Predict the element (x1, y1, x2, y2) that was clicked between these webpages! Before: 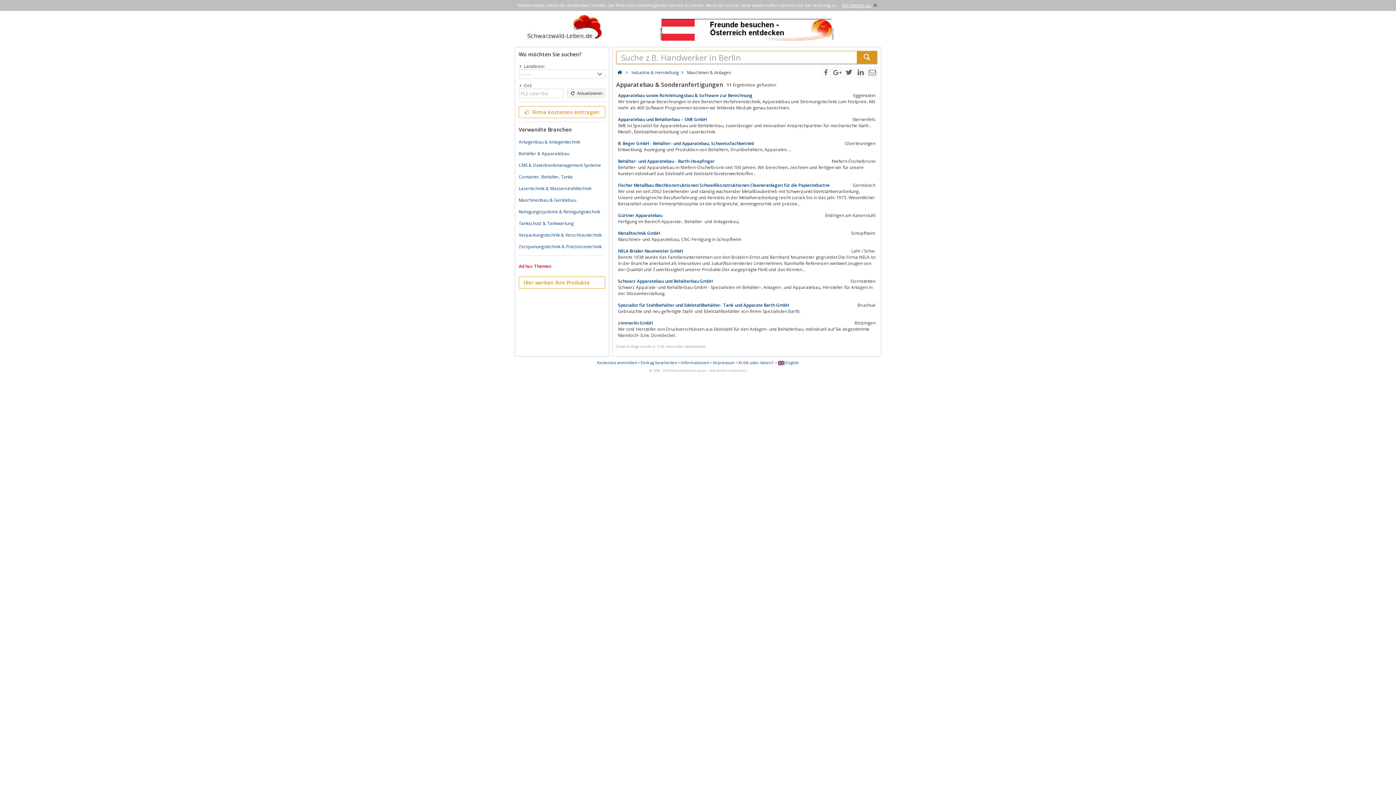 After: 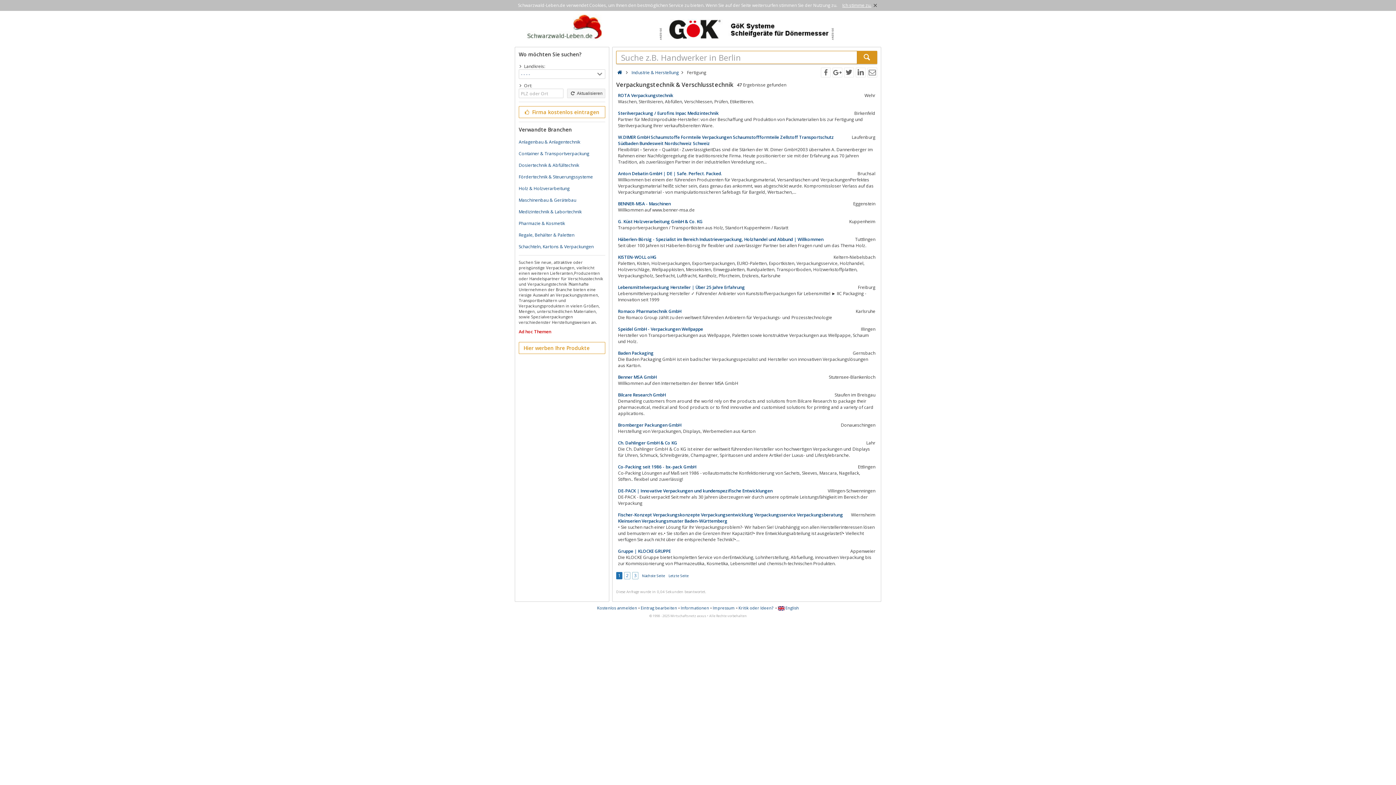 Action: bbox: (518, 232, 601, 238) label: Verpackungstechnik & Verschlusstechnik